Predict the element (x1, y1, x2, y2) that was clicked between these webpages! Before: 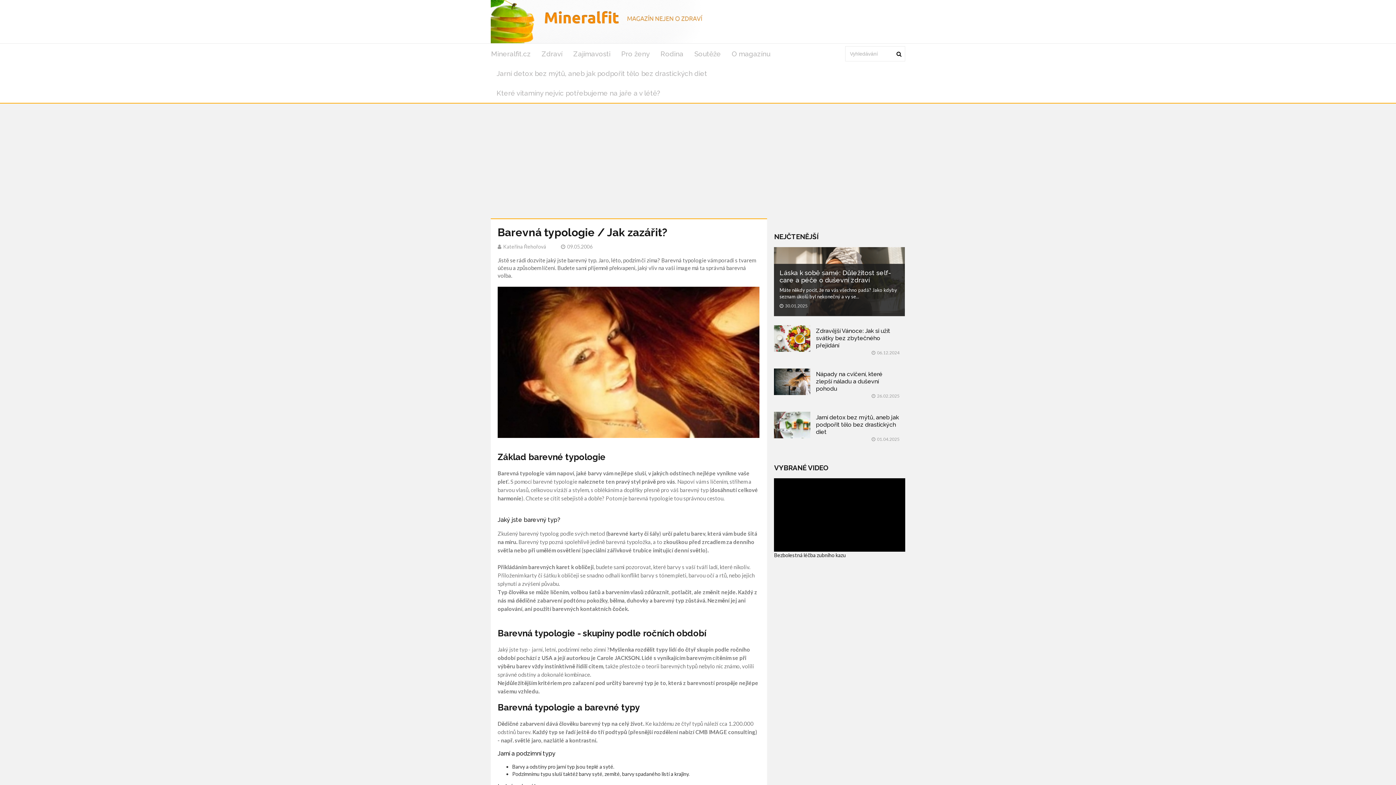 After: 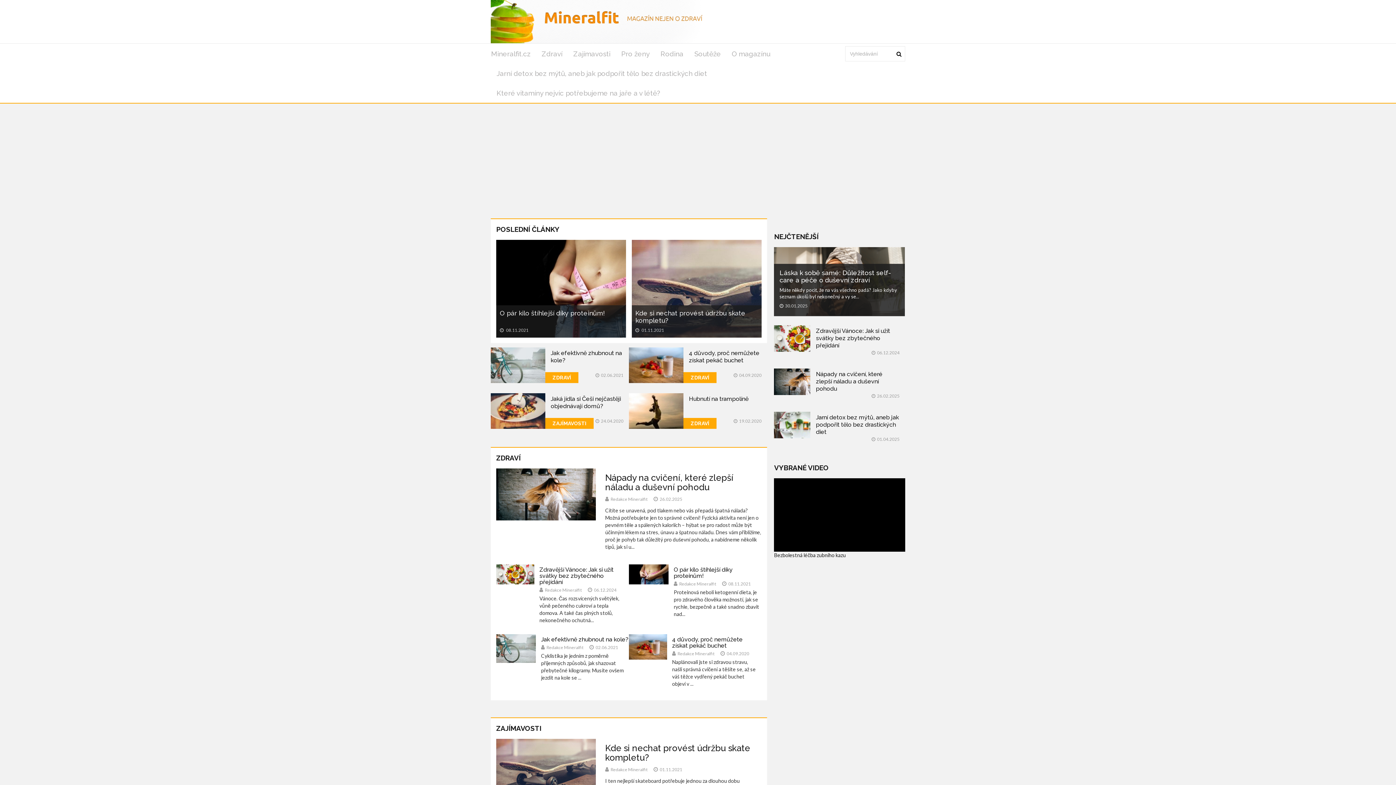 Action: label: Mineralfit.cz bbox: (491, 44, 536, 63)